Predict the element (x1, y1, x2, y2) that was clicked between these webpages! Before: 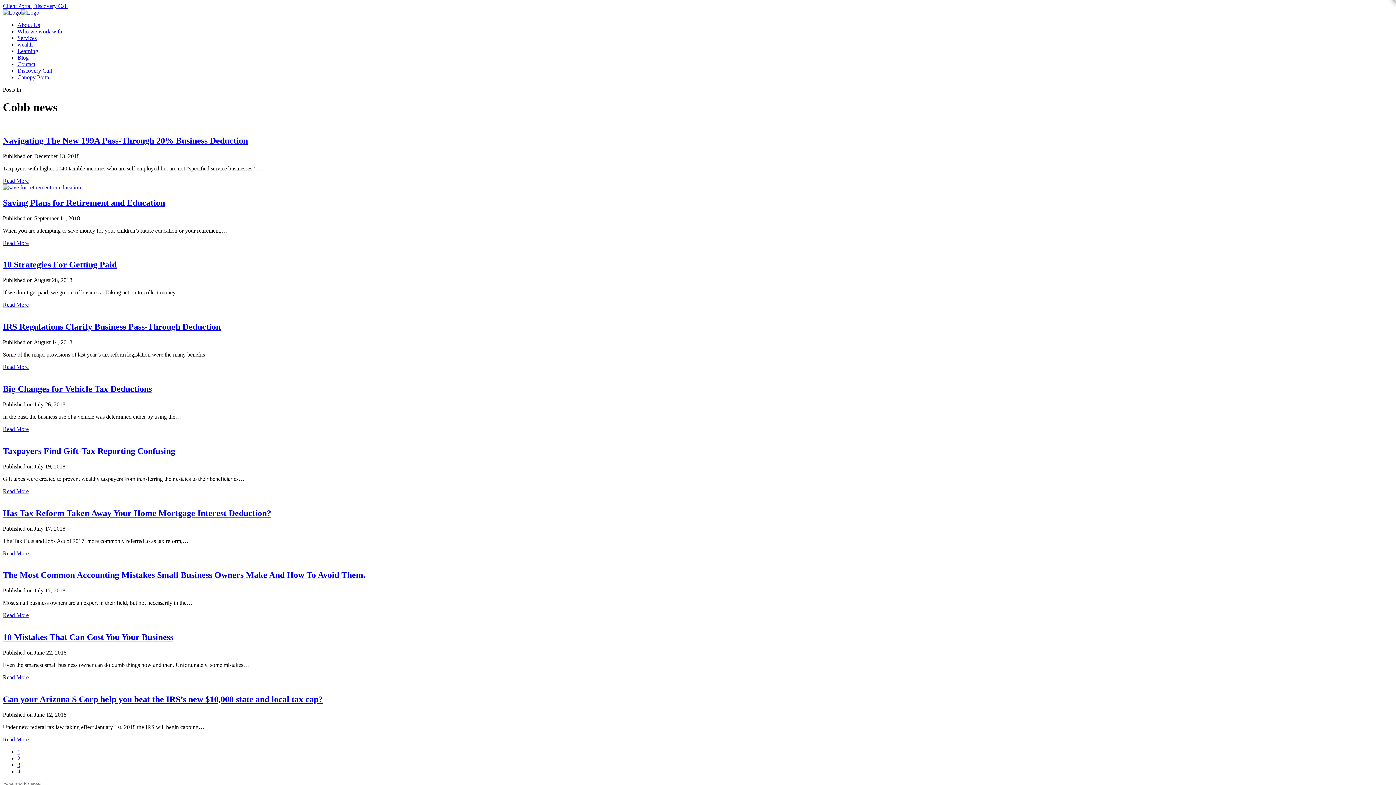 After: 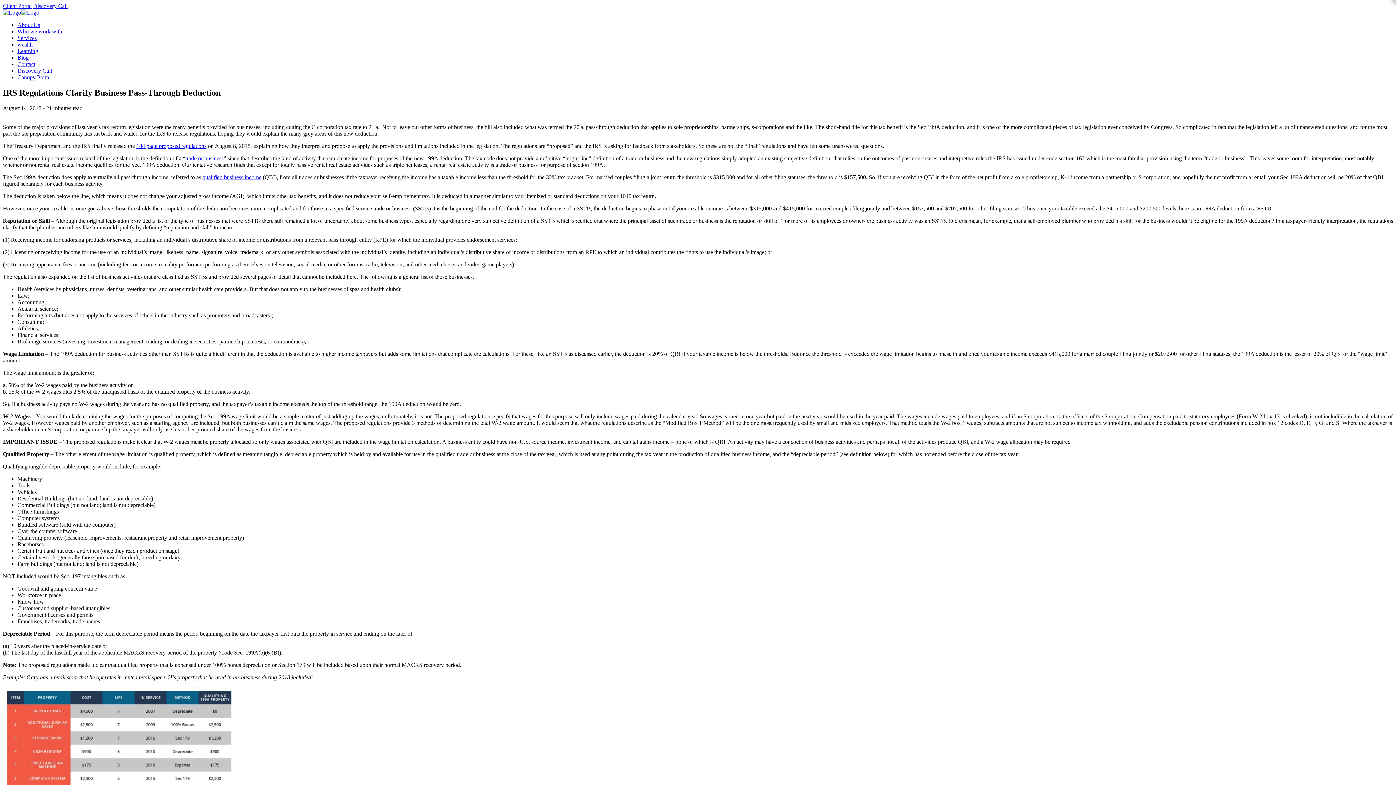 Action: bbox: (2, 364, 28, 370) label: Read More